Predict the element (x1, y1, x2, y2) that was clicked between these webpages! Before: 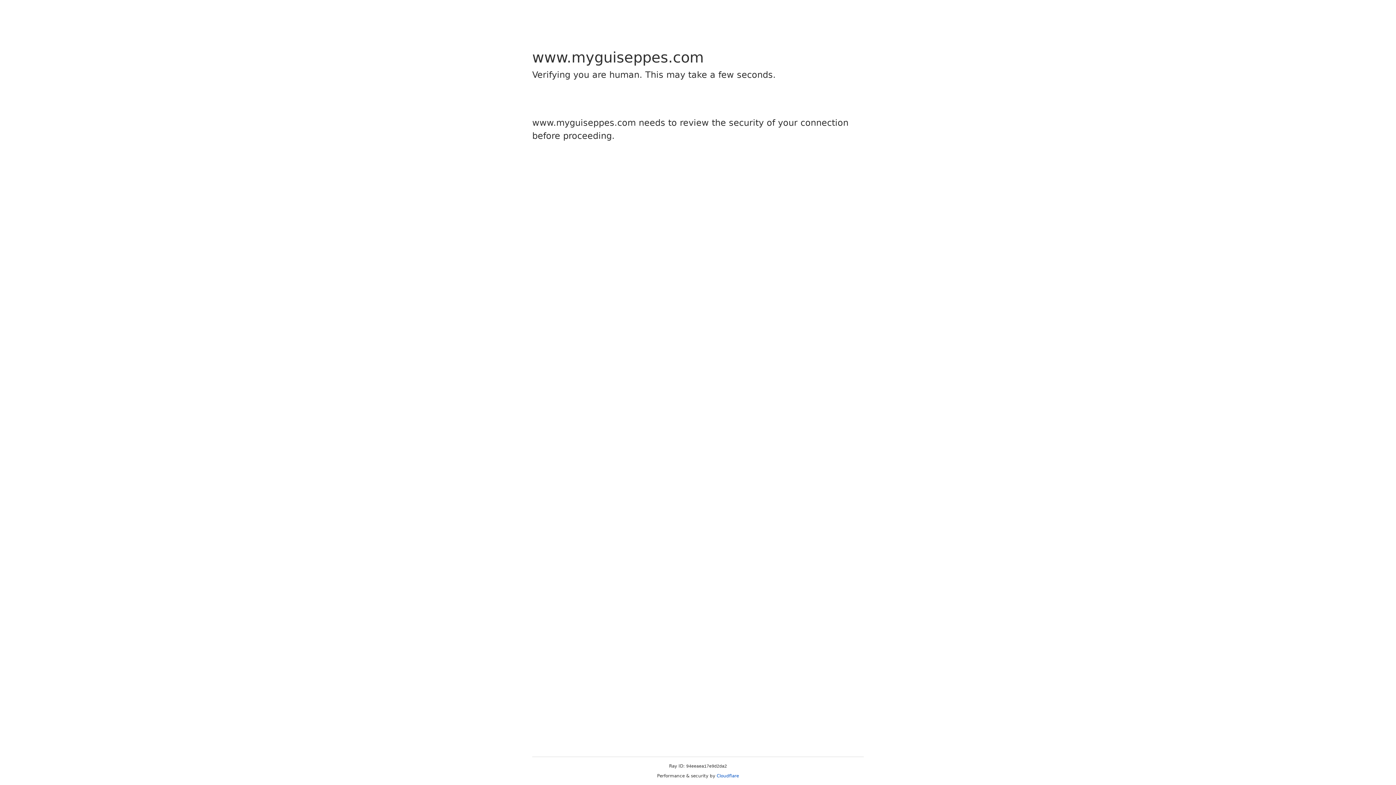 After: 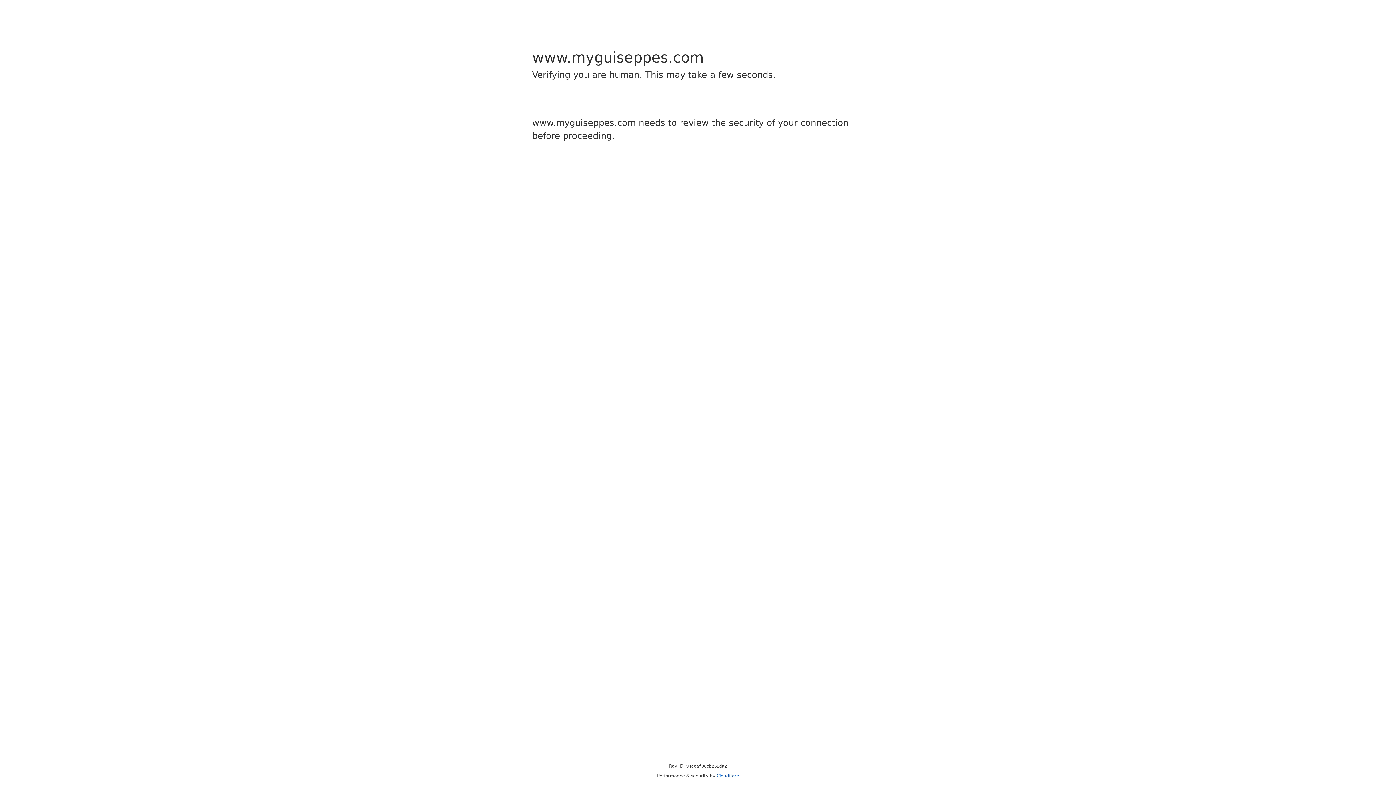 Action: bbox: (716, 773, 739, 778) label: Cloudflare